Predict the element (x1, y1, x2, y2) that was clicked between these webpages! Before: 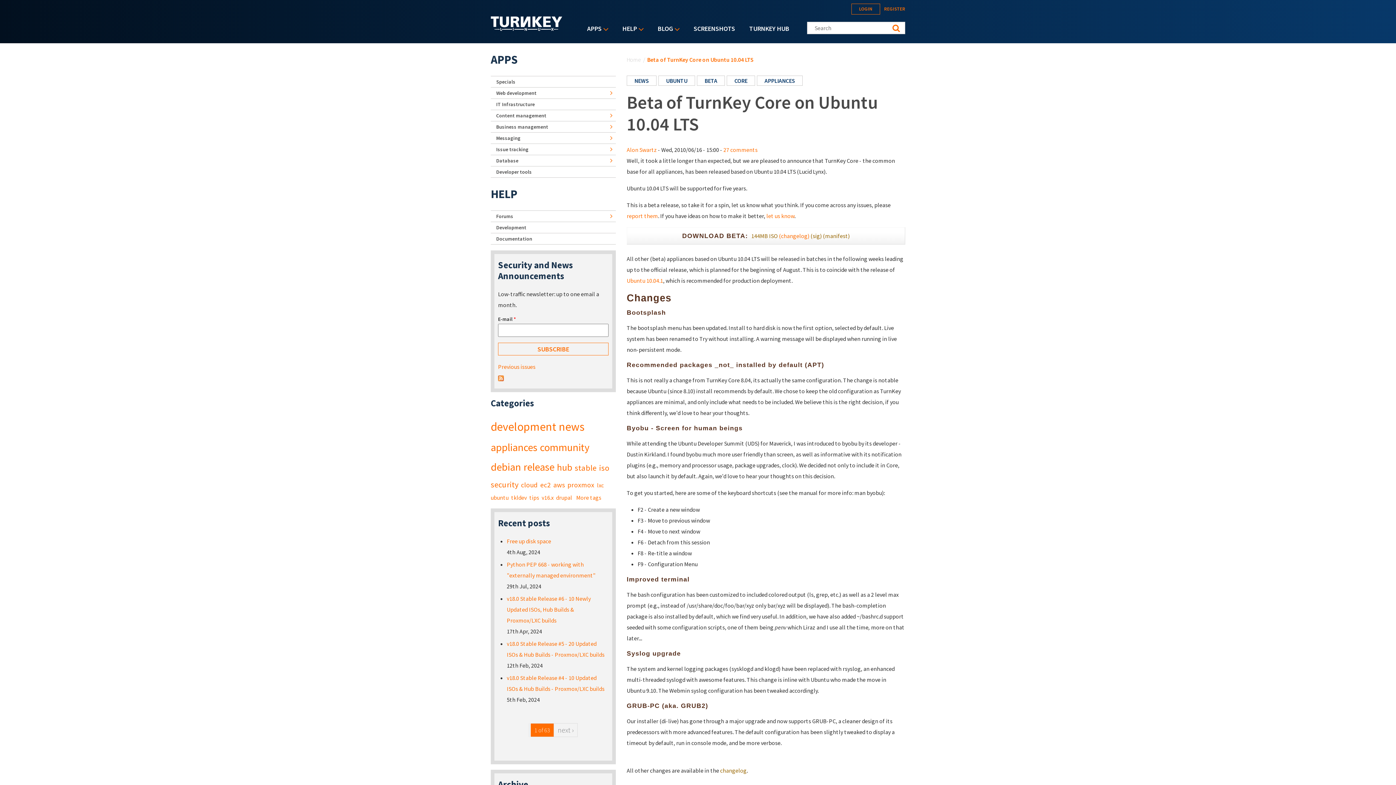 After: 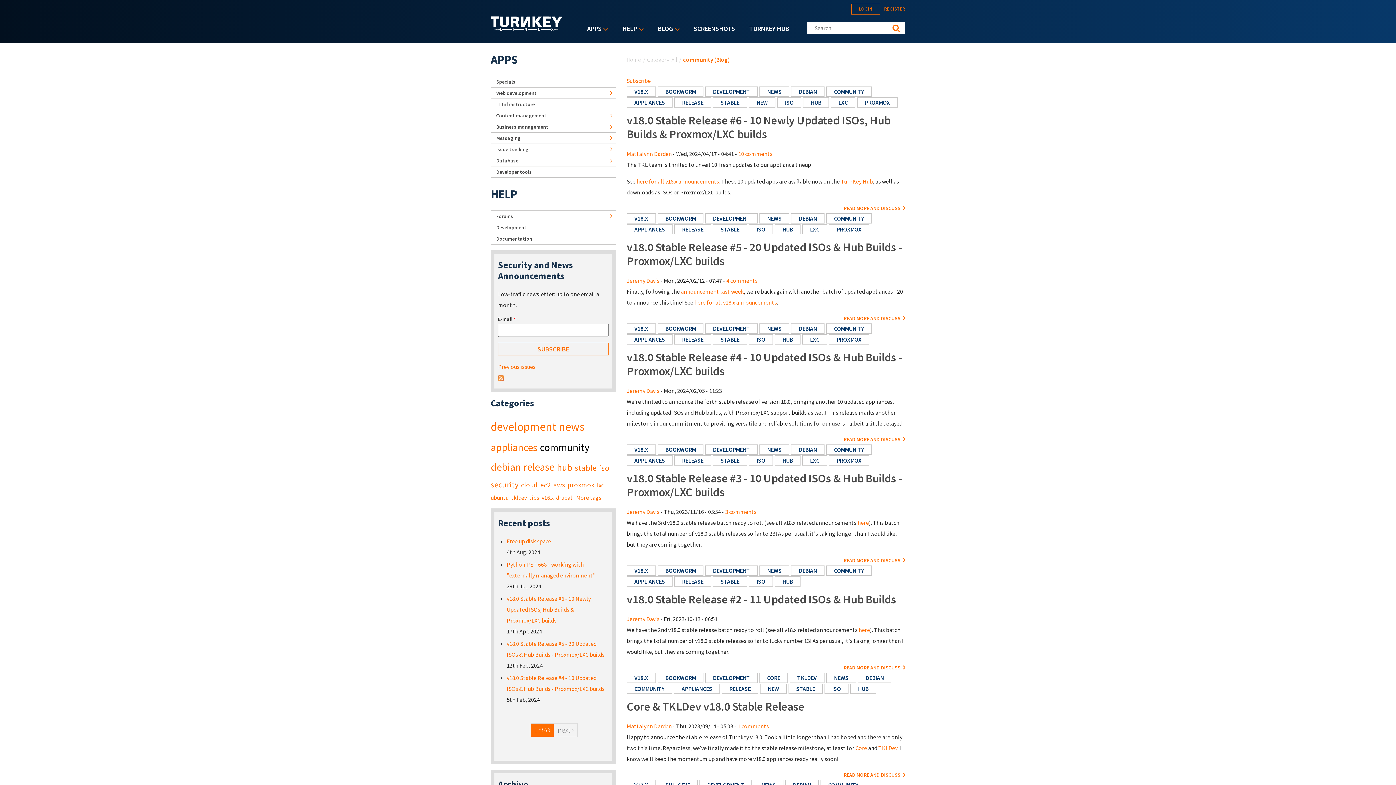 Action: bbox: (540, 441, 589, 454) label: community